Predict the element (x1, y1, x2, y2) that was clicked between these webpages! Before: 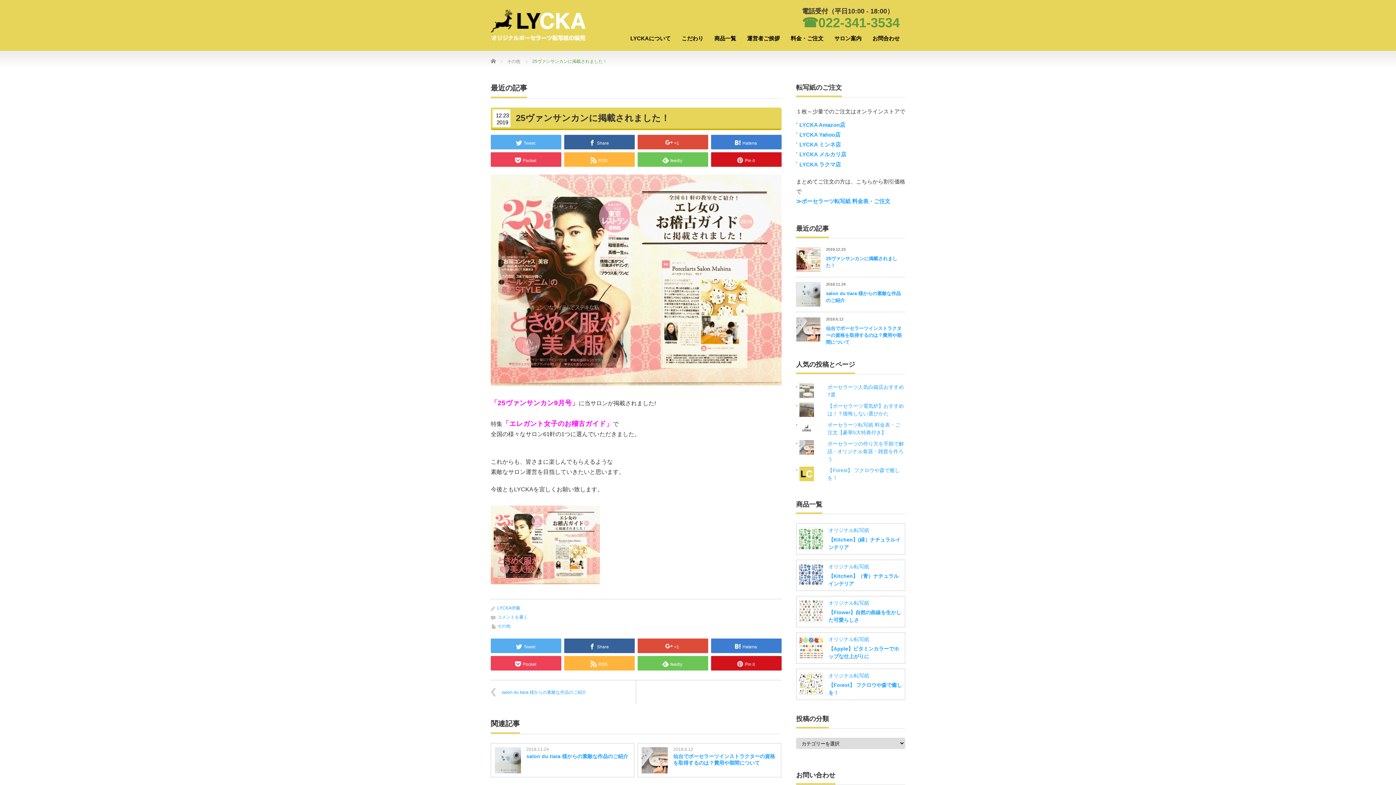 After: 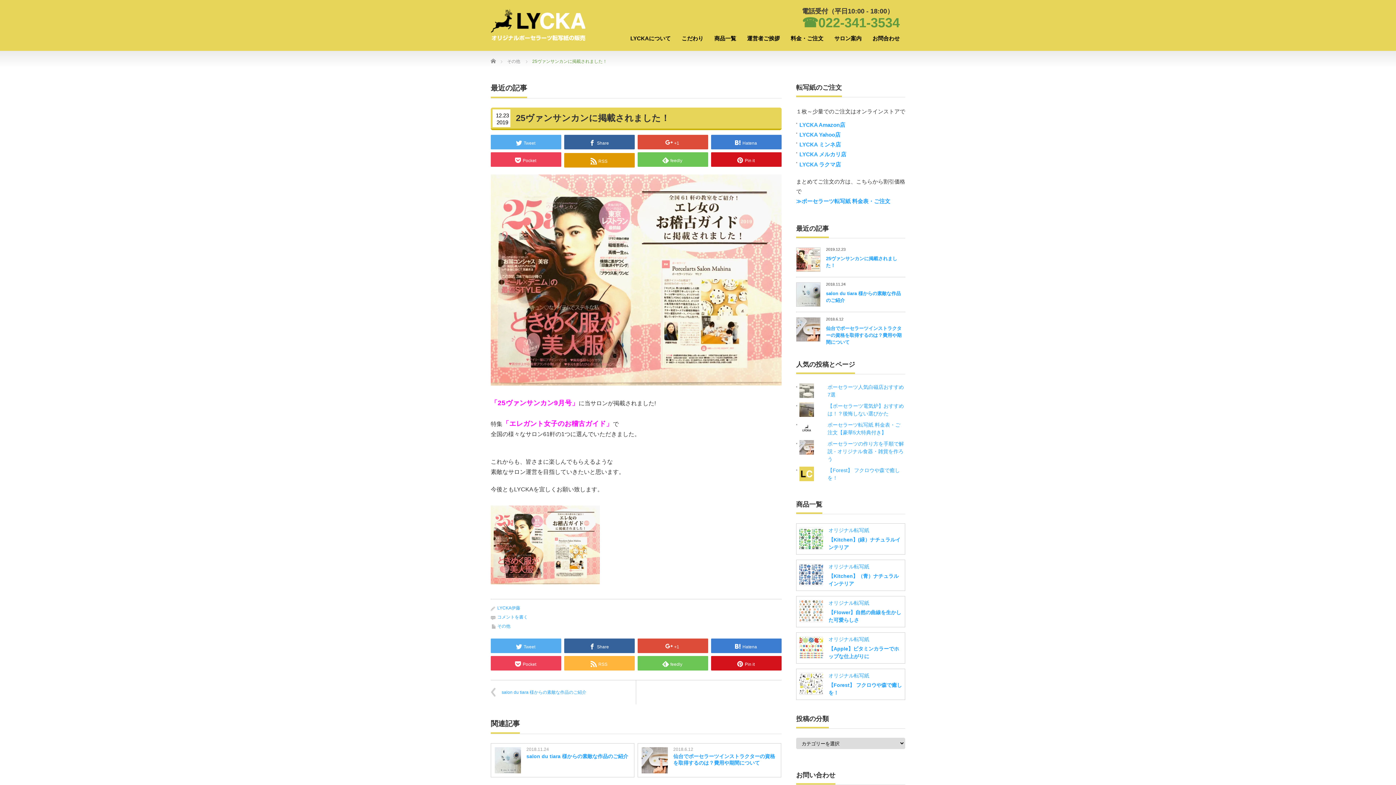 Action: bbox: (564, 152, 634, 166) label: RSS